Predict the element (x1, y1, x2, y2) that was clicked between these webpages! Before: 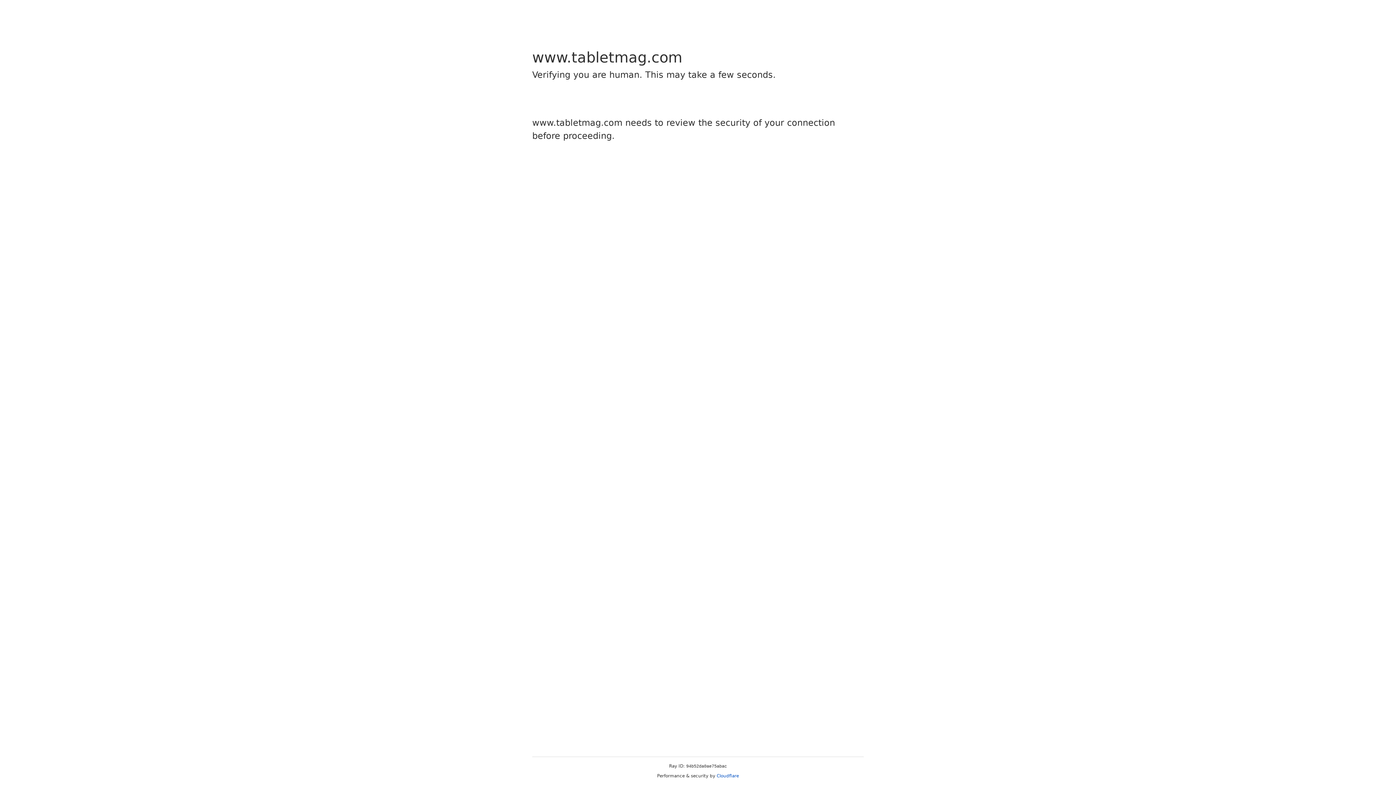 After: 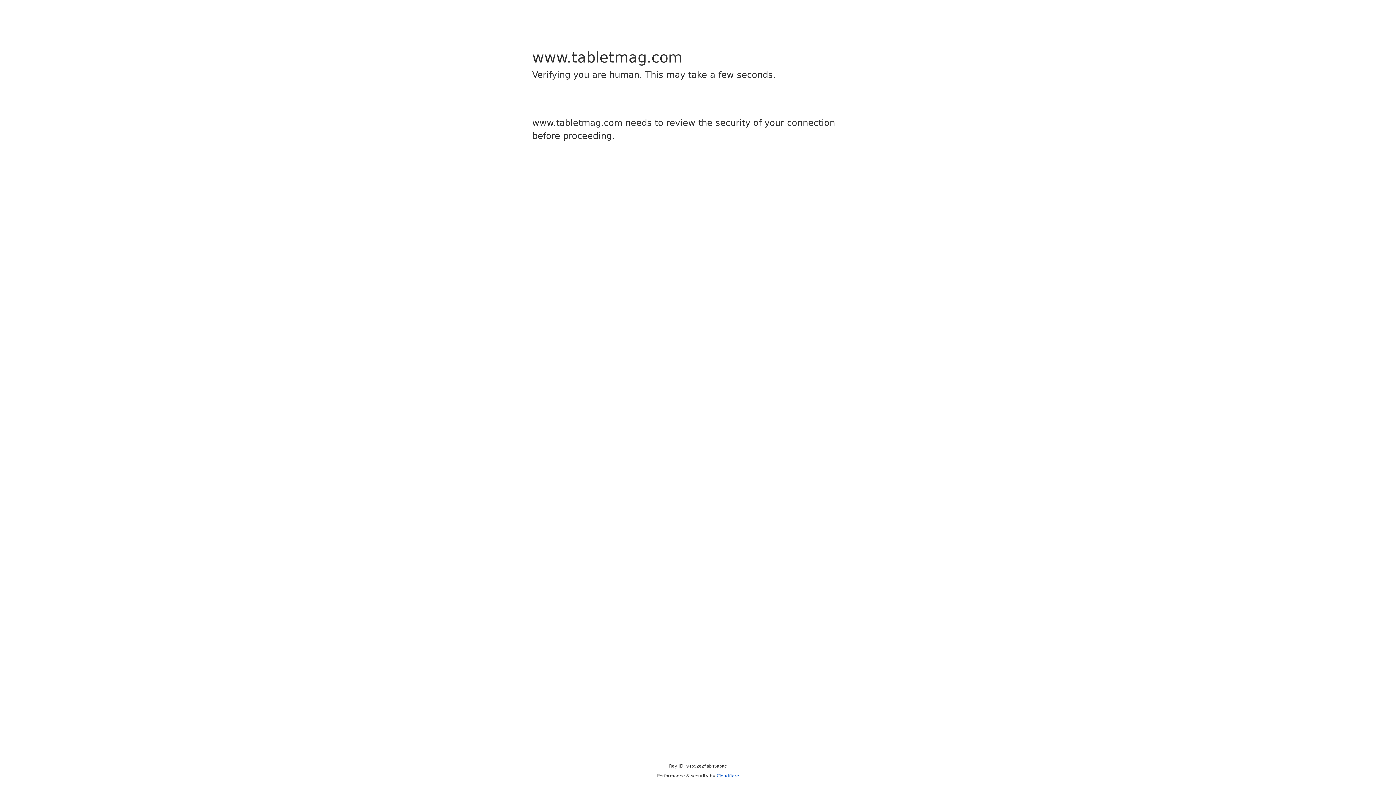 Action: label: Cloudflare bbox: (716, 773, 739, 778)